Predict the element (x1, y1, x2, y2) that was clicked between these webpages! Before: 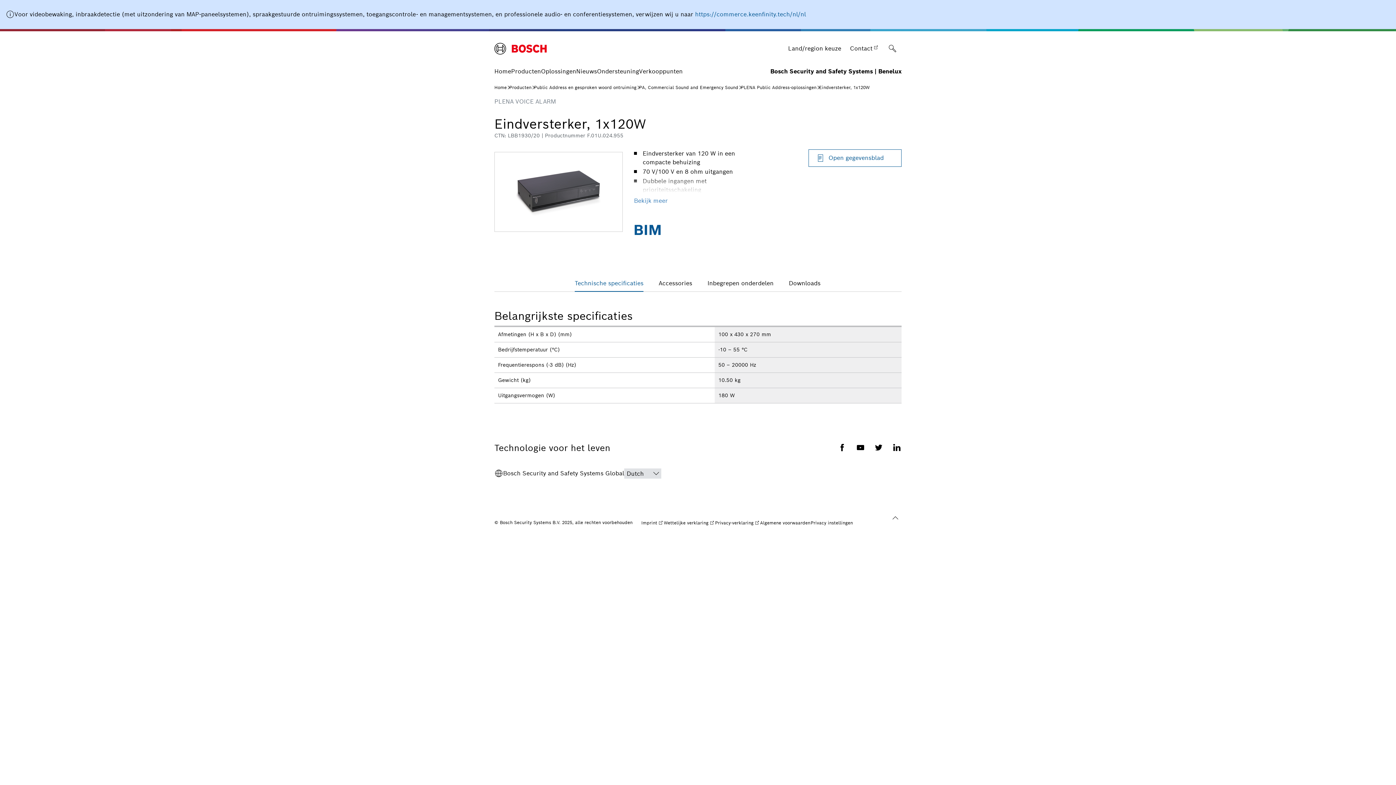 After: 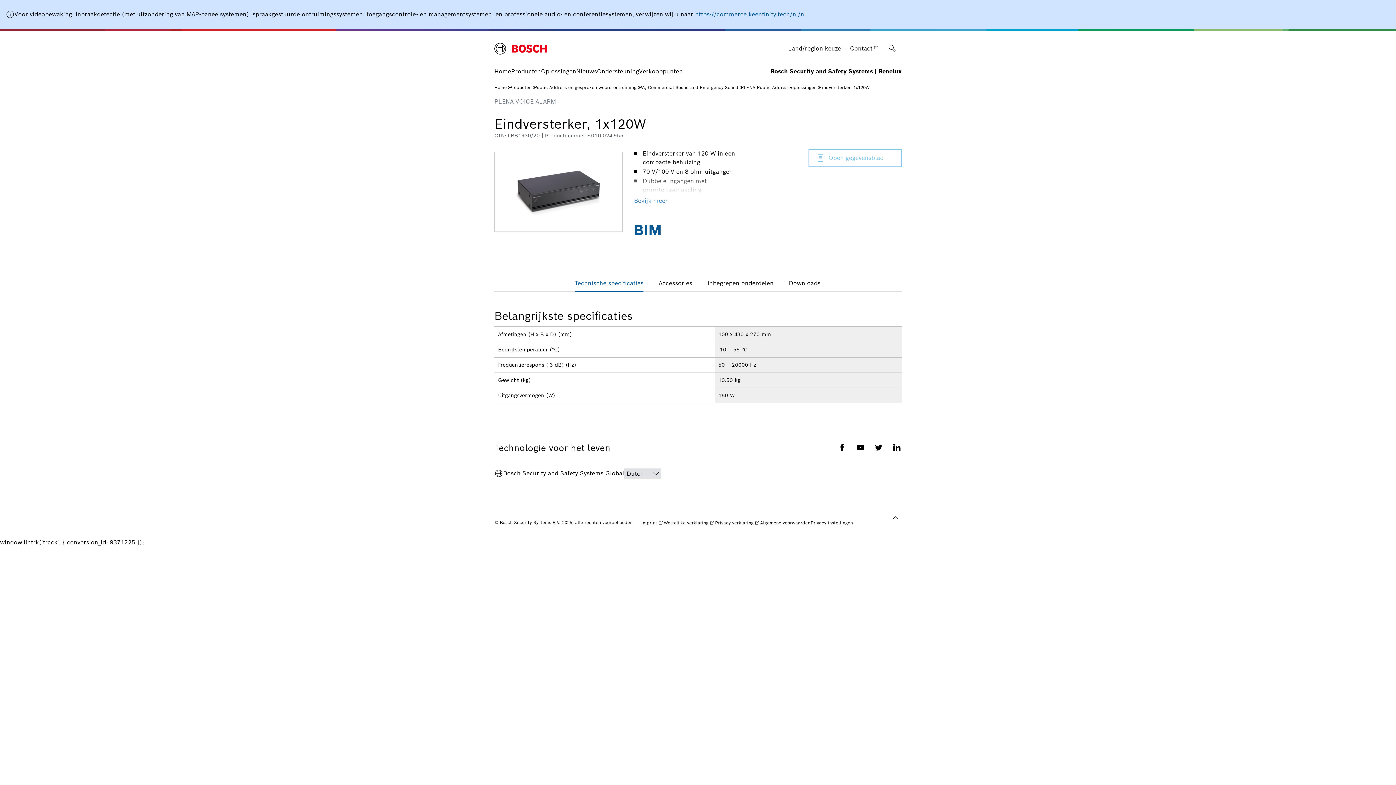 Action: label: Open gegevensblad bbox: (808, 149, 901, 166)